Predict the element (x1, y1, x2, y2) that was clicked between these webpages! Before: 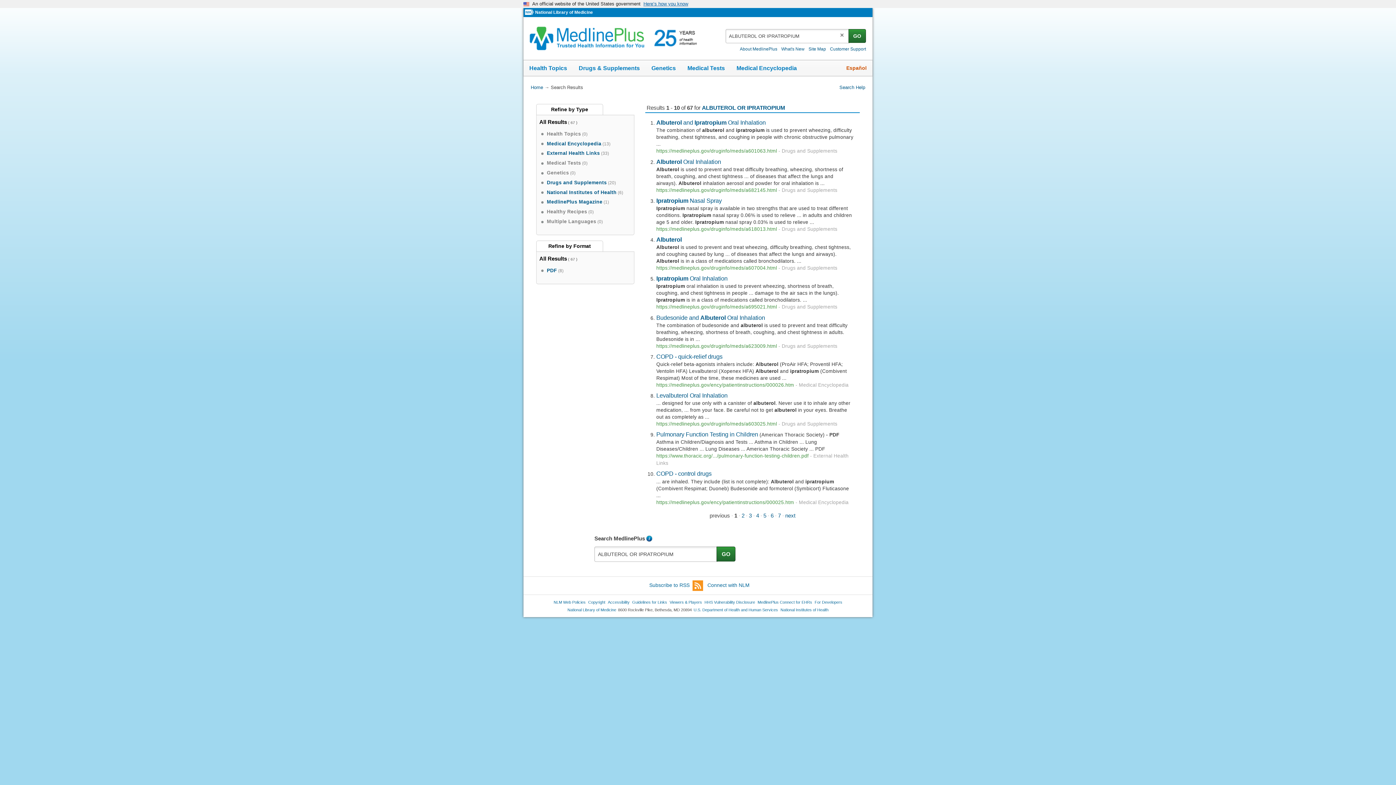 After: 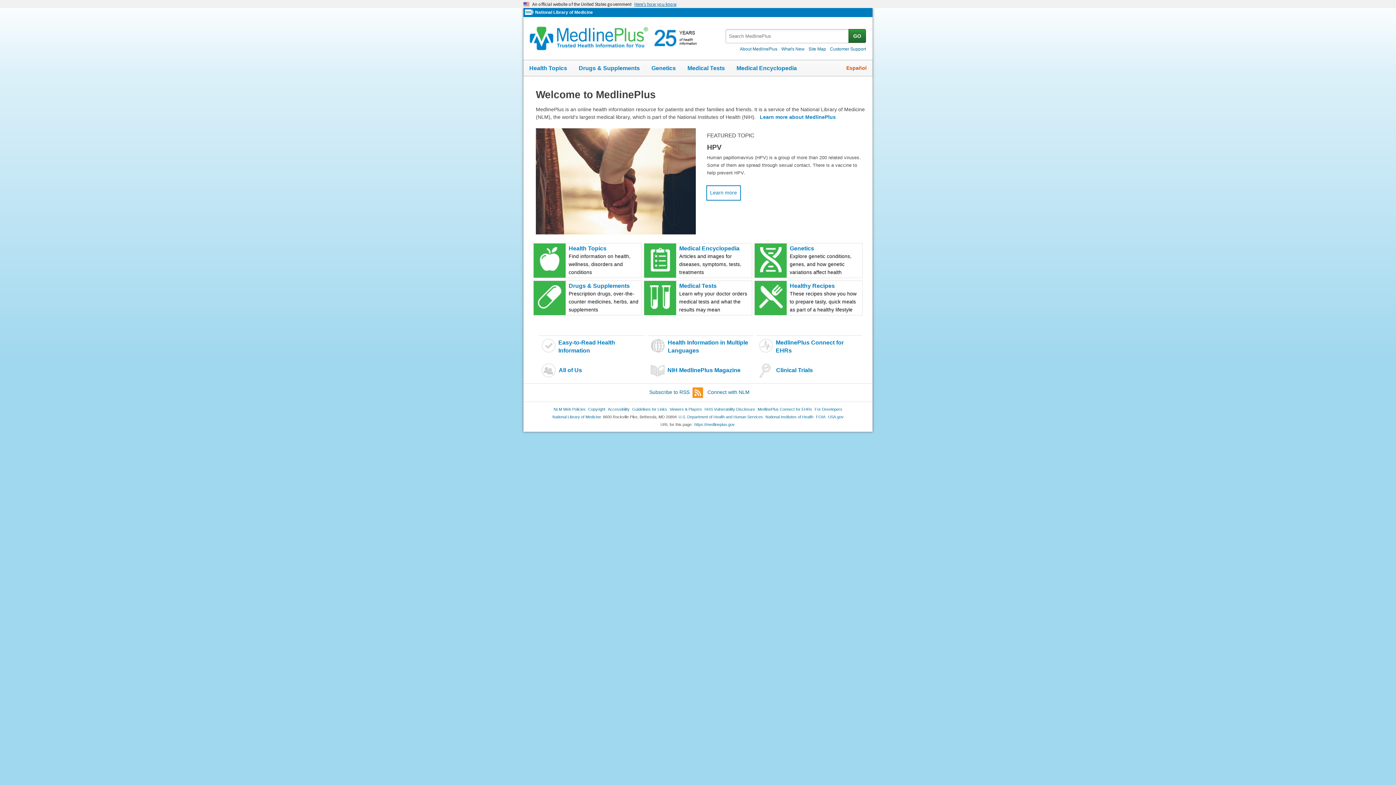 Action: bbox: (530, 84, 543, 90) label: Home